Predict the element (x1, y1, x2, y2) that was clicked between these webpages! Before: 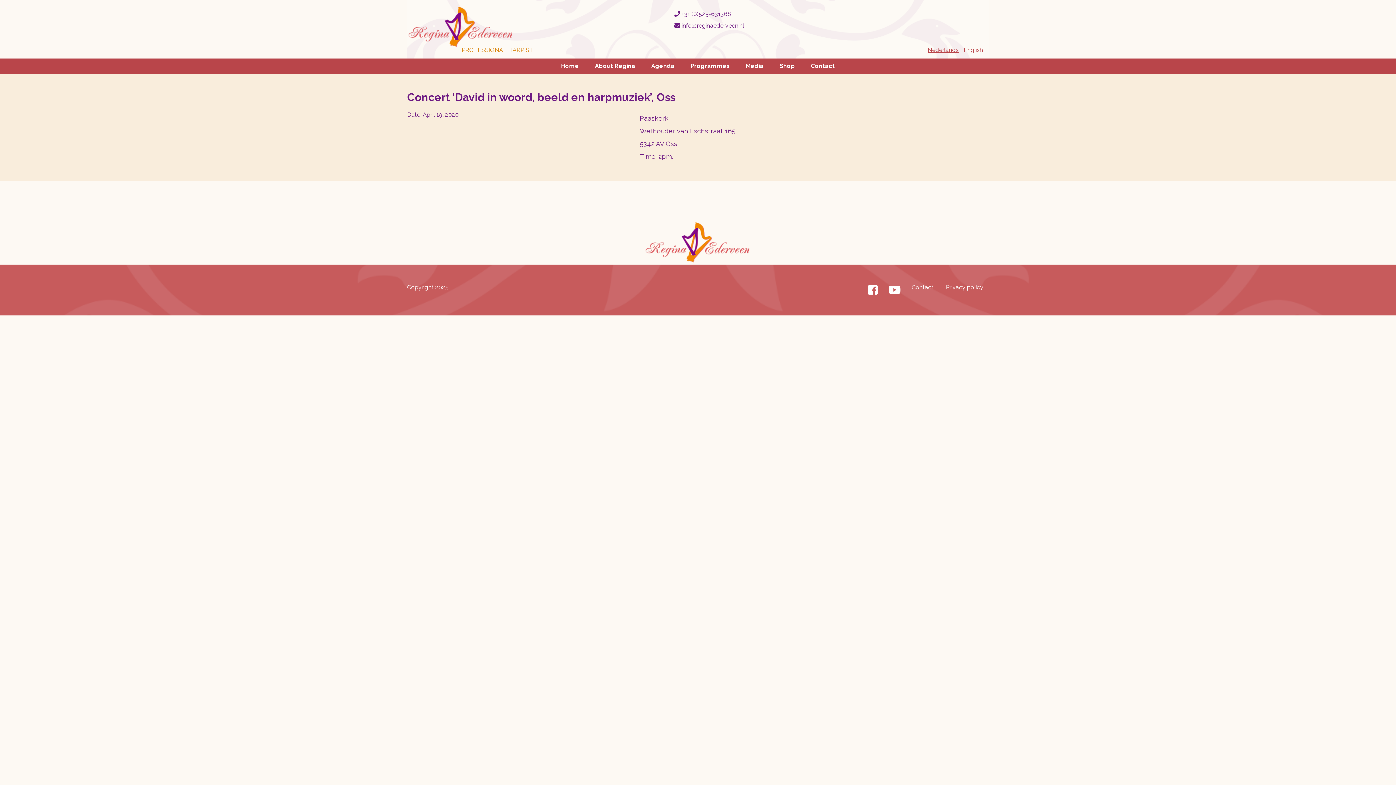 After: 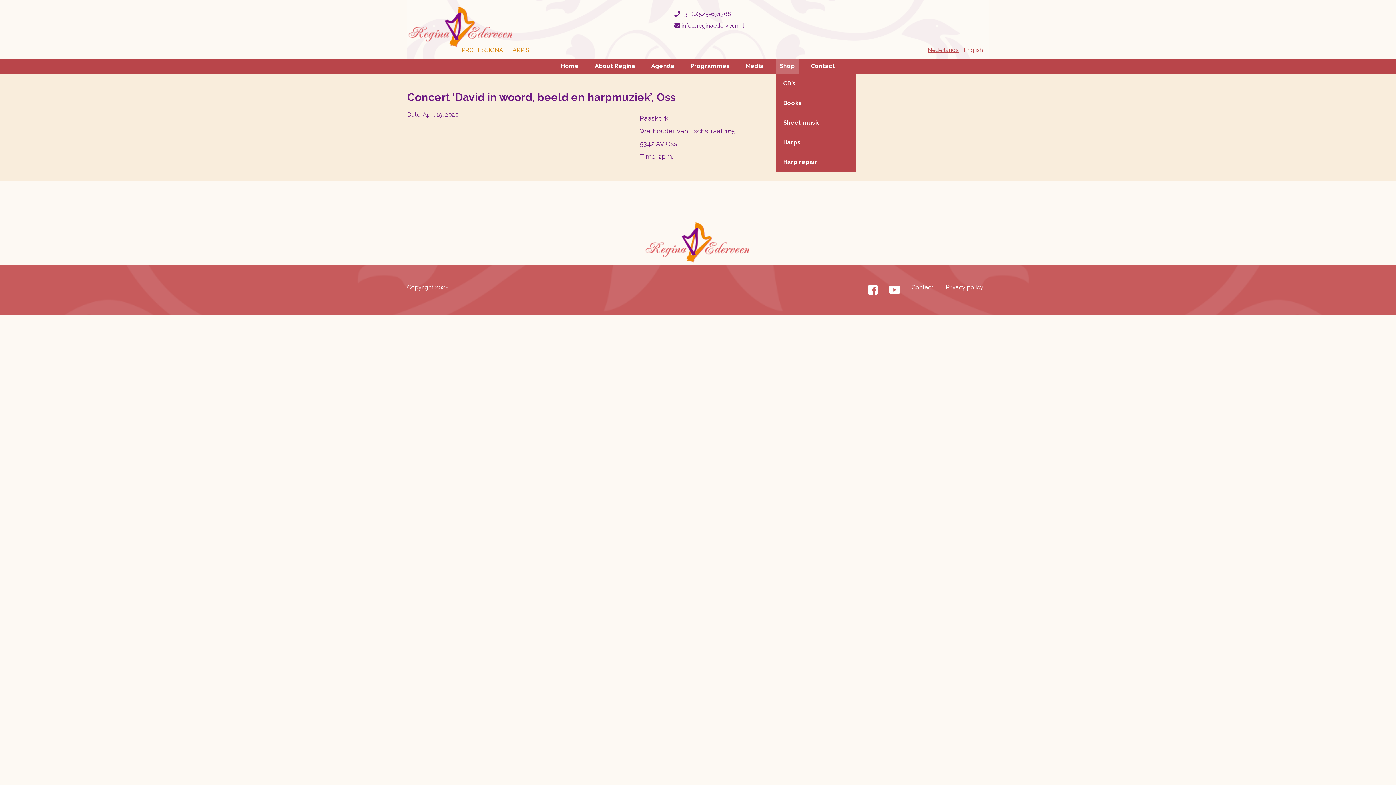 Action: bbox: (776, 58, 798, 73) label: Shop